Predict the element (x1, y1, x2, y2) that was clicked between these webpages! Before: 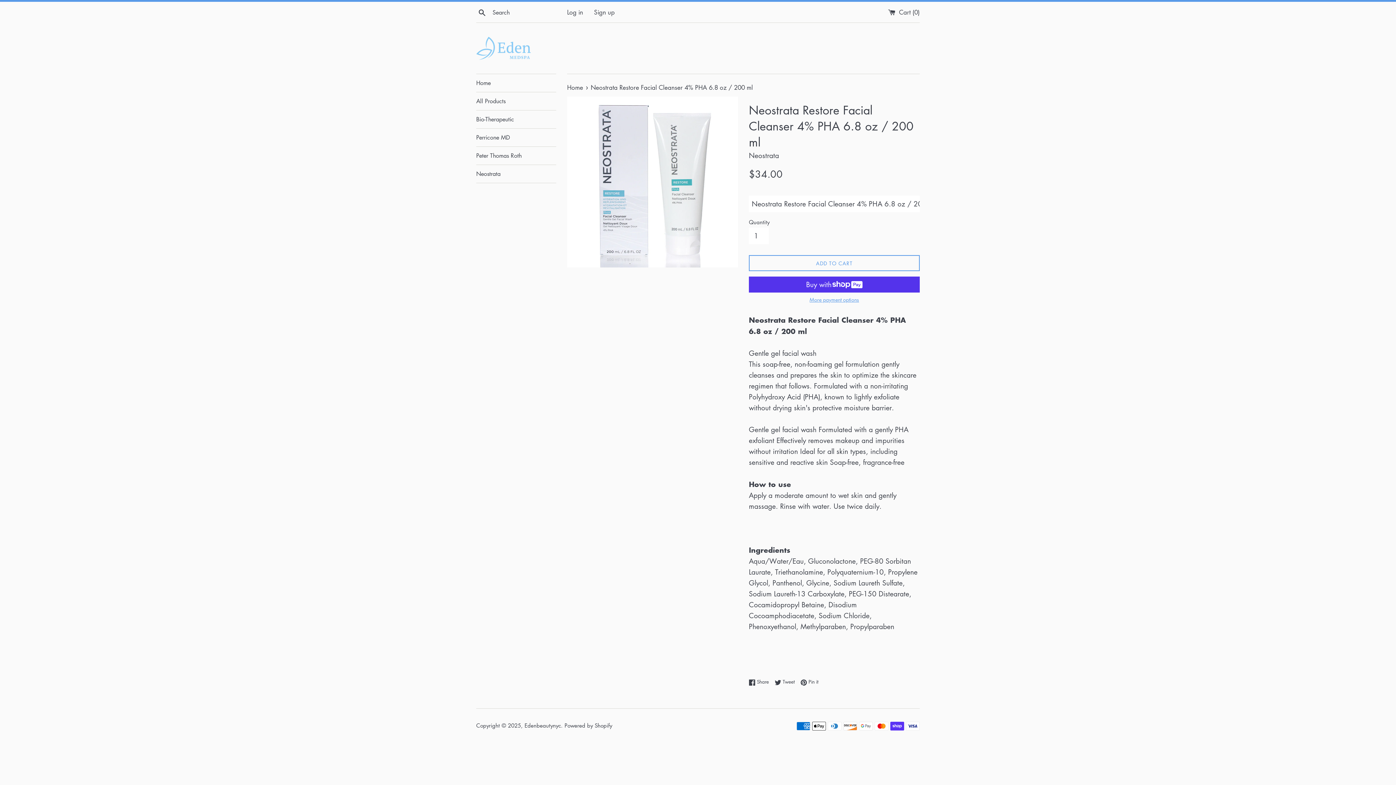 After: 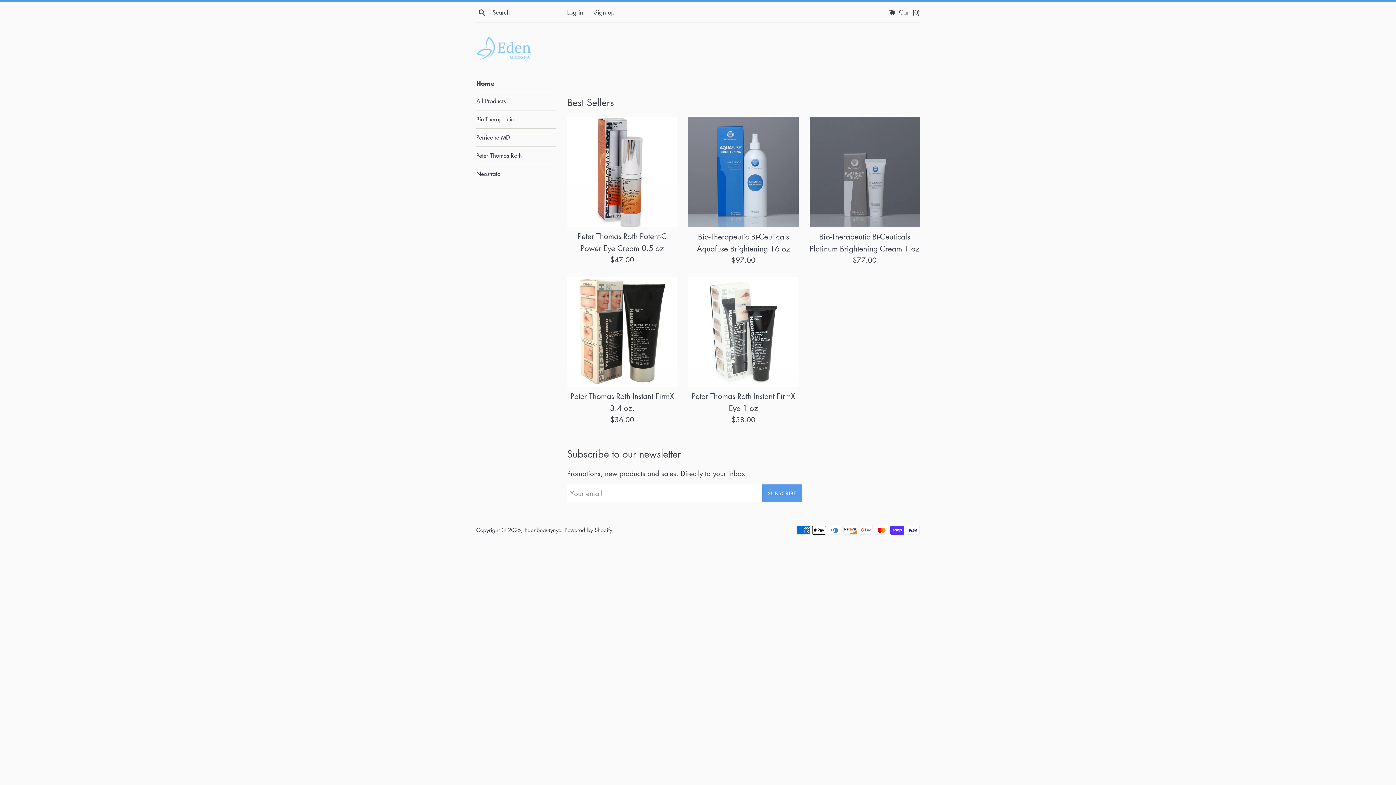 Action: label: Home  bbox: (567, 83, 585, 91)